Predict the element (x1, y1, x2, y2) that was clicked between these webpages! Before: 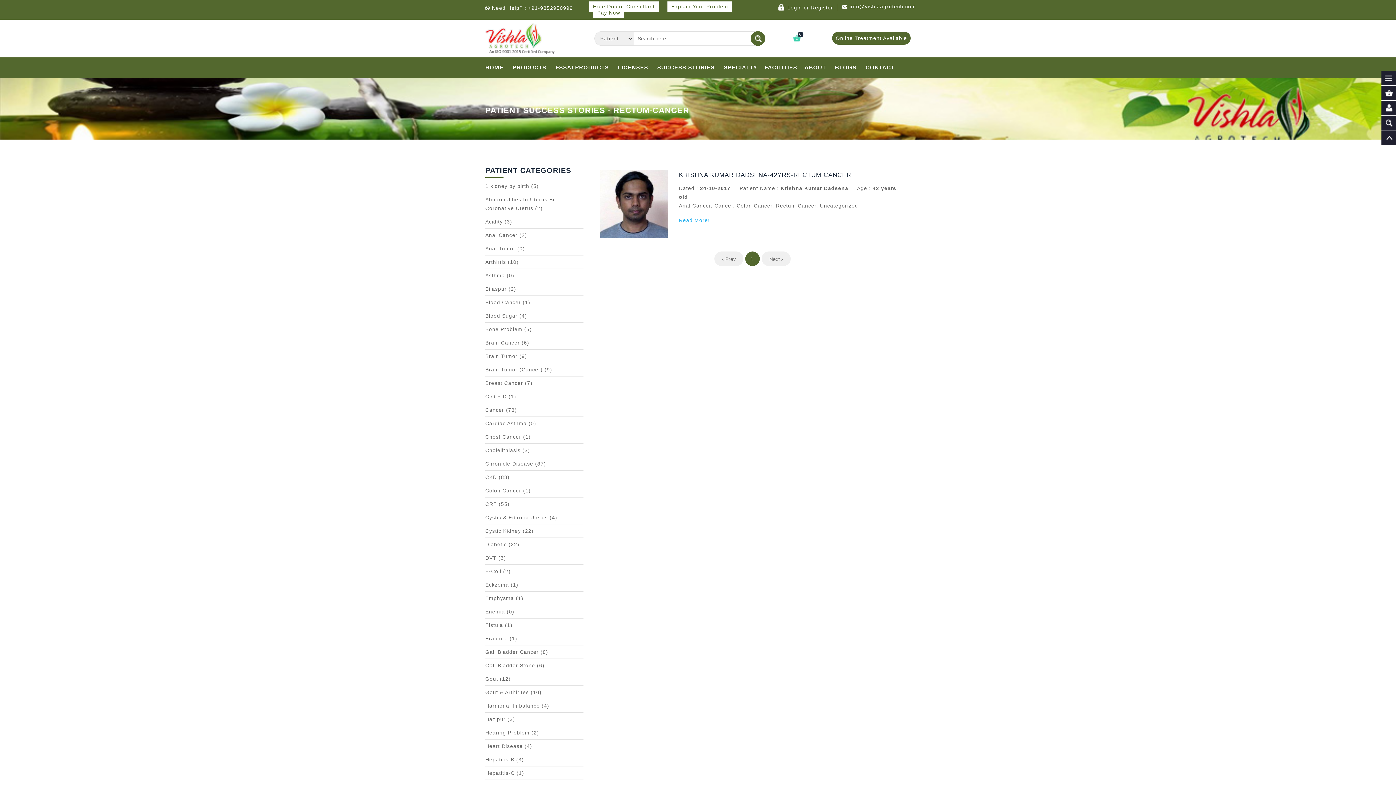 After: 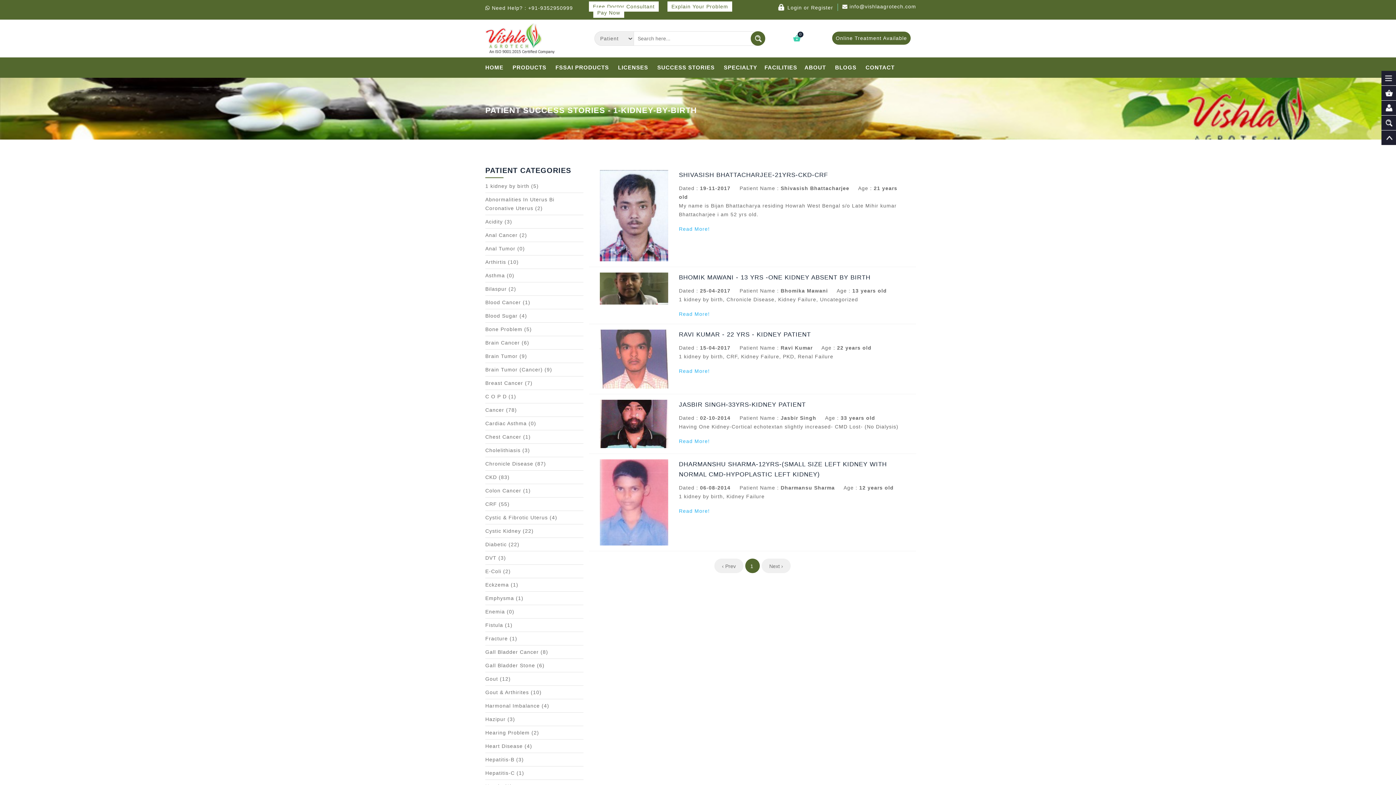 Action: label: 1 kidney by birth (5) bbox: (485, 181, 583, 192)